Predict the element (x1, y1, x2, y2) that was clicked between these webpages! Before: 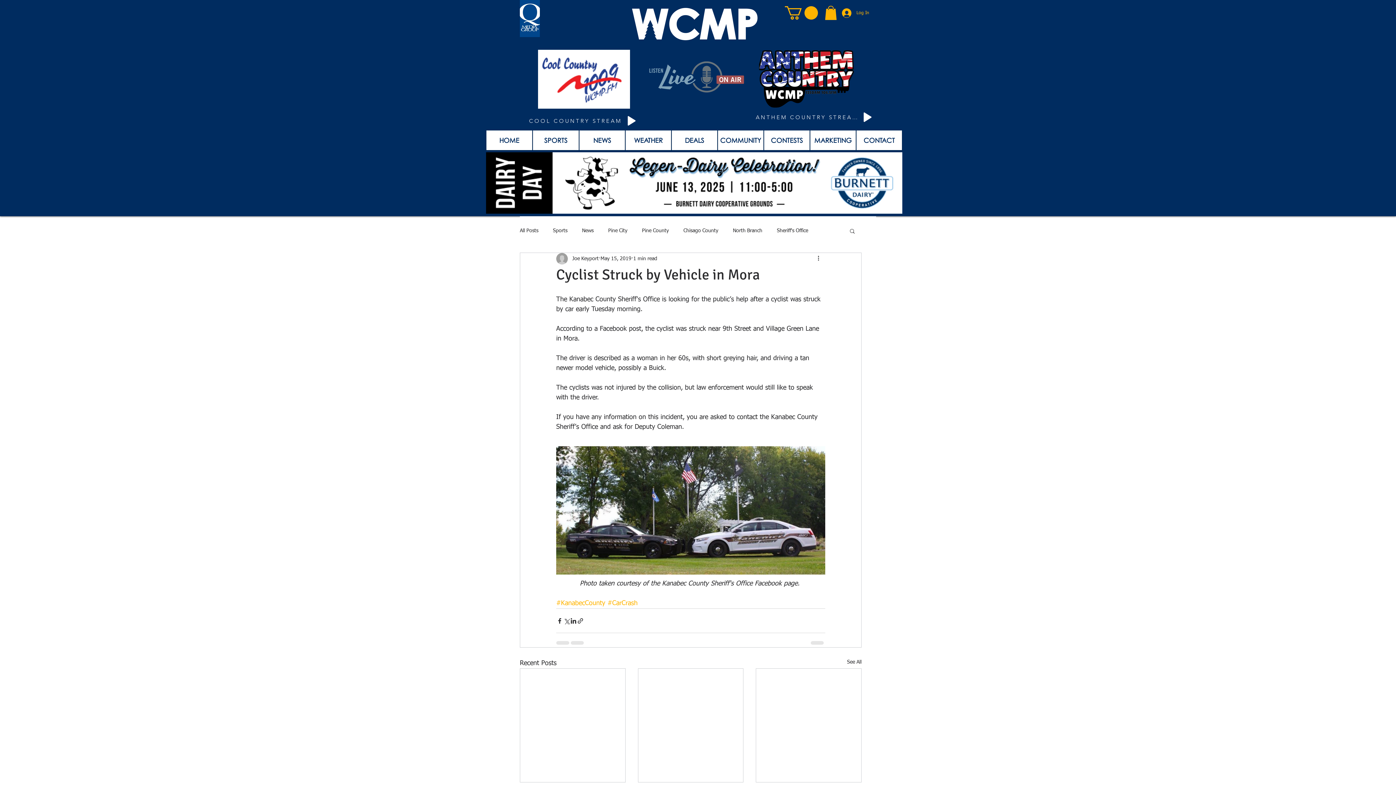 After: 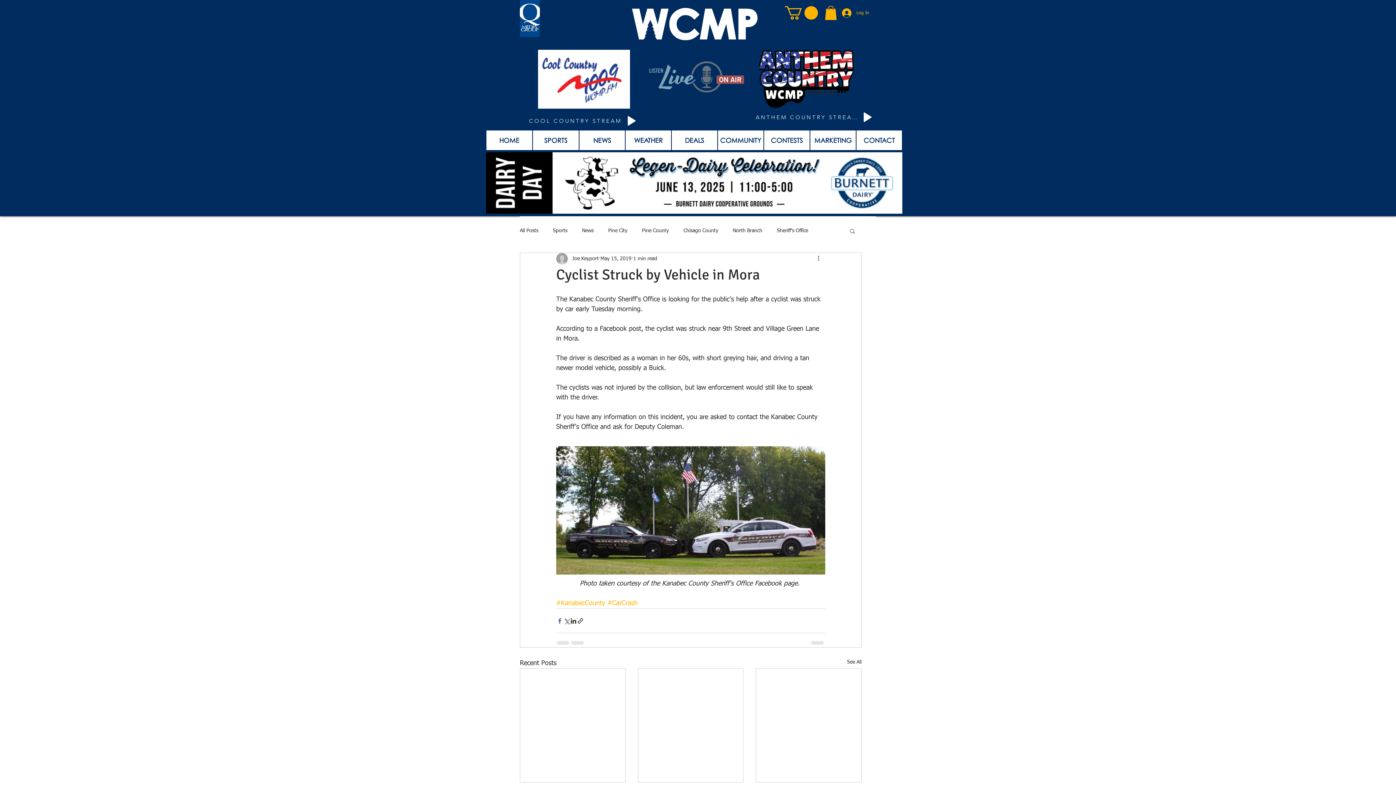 Action: bbox: (556, 617, 563, 624) label: Share via Facebook